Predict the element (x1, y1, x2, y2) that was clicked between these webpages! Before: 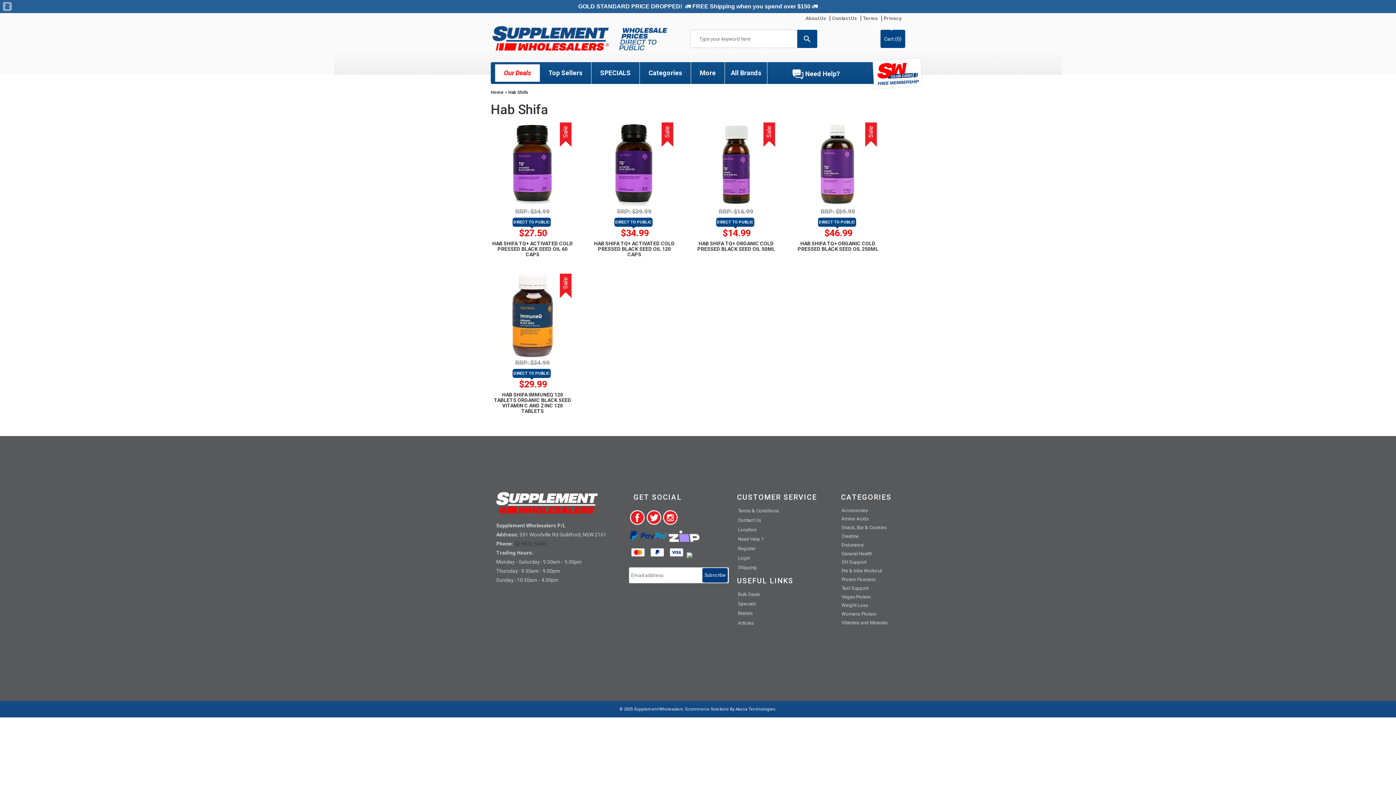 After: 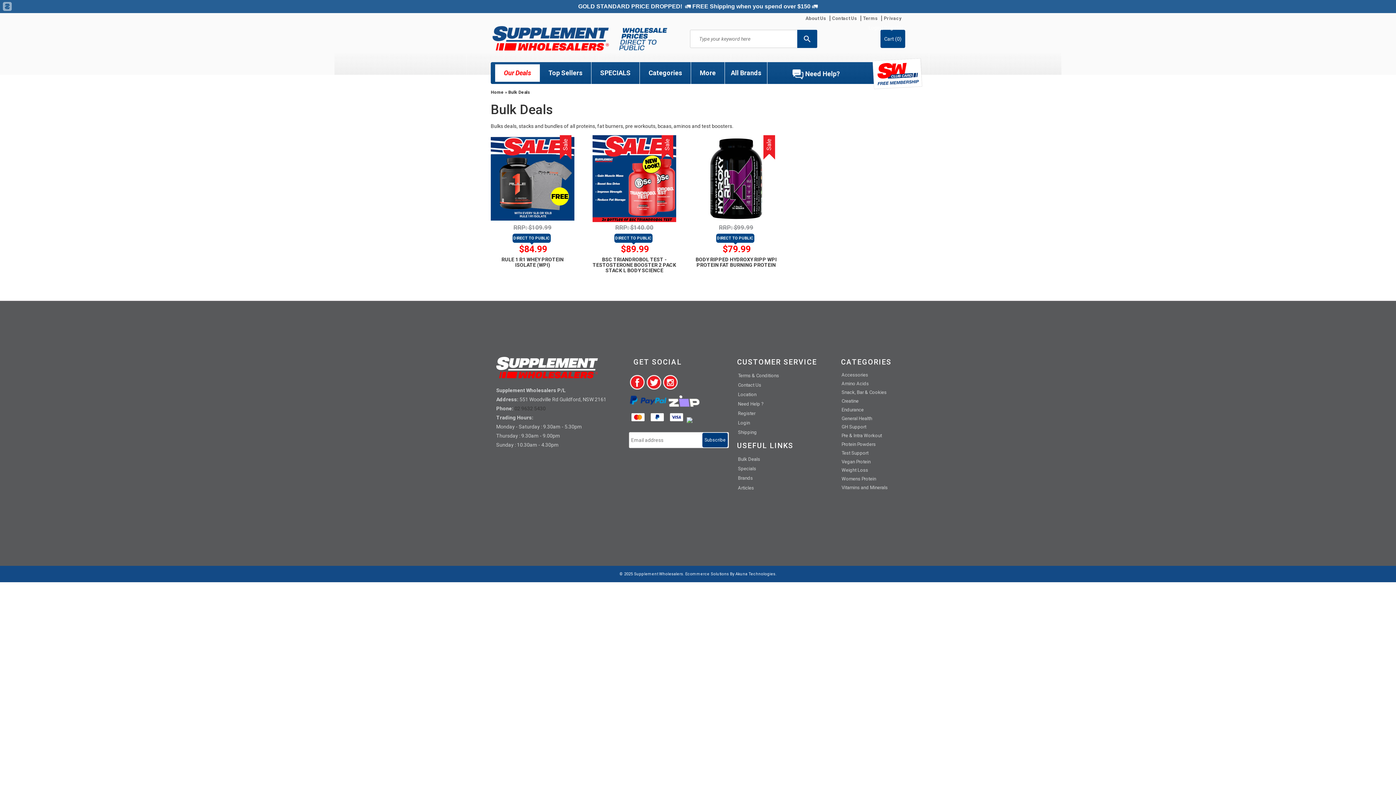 Action: label: Bulk Deals bbox: (738, 592, 760, 597)